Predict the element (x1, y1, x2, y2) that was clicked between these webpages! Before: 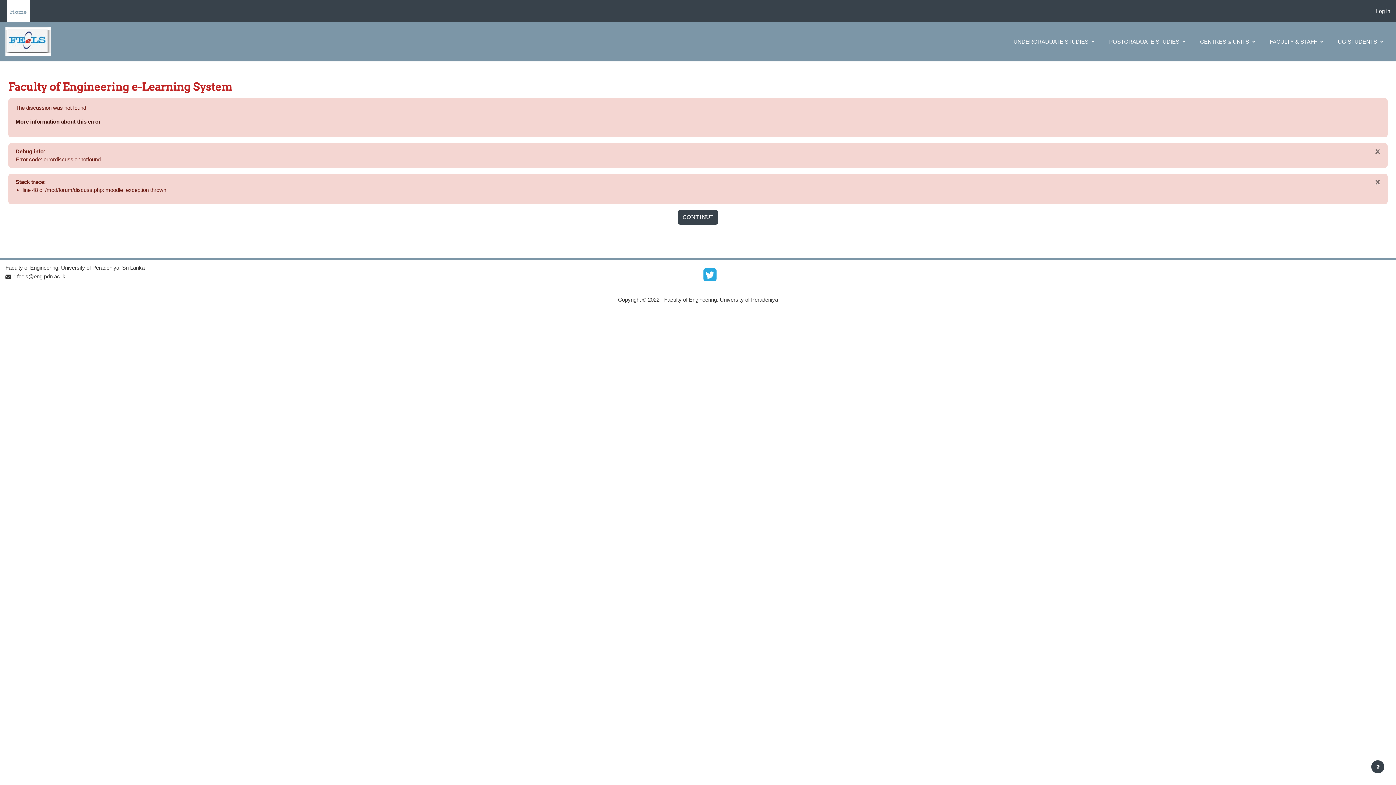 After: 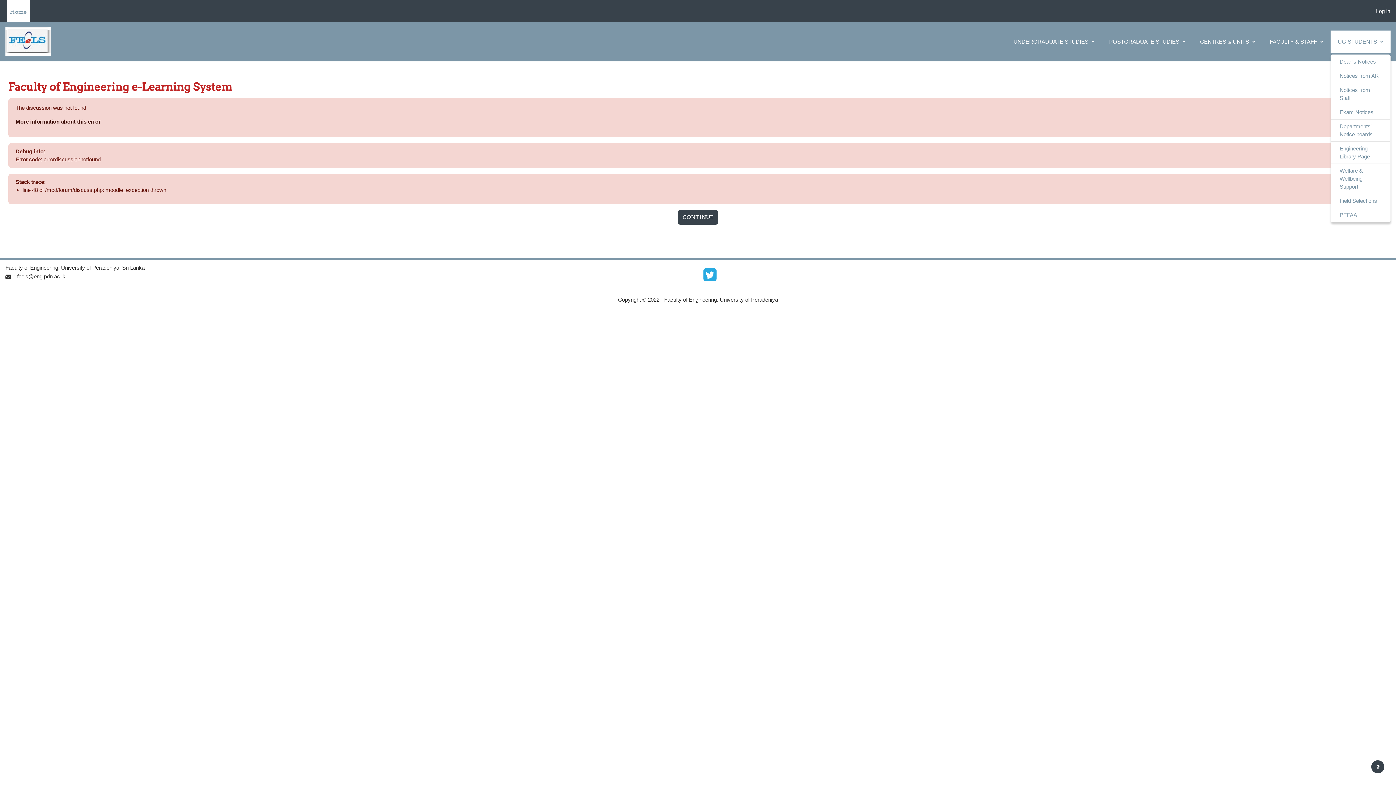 Action: label: UG STUDENTS  bbox: (1330, 30, 1390, 52)